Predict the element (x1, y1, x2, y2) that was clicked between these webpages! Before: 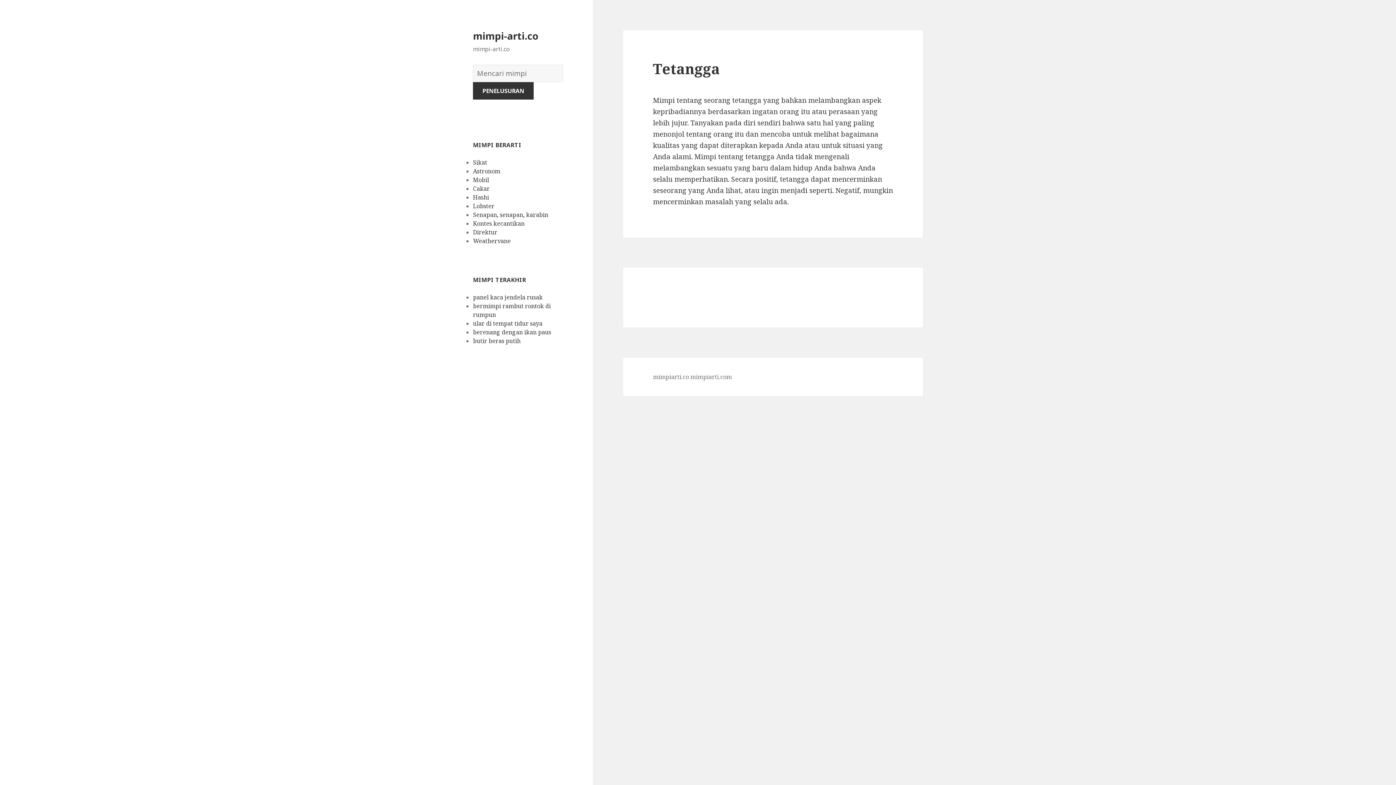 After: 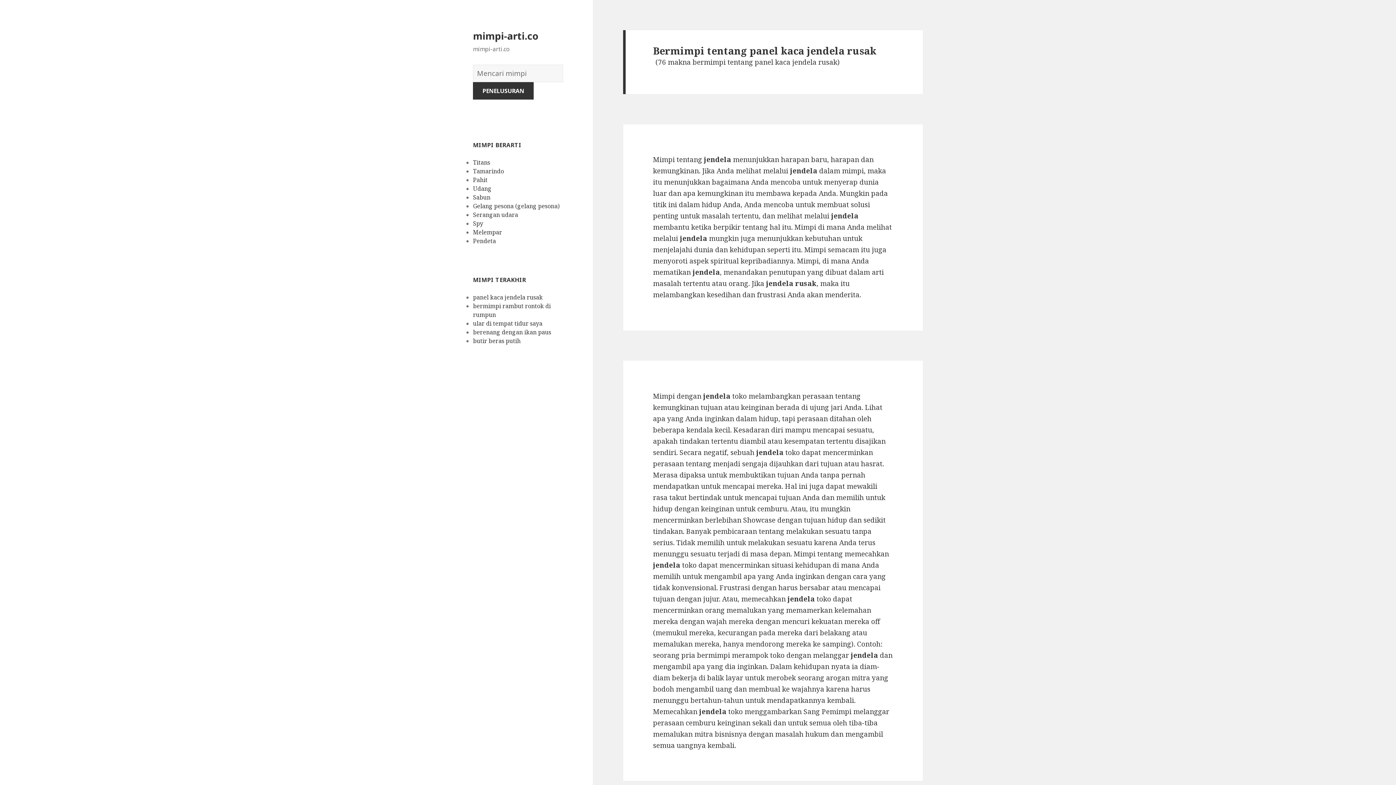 Action: bbox: (473, 293, 542, 301) label: panel kaca jendela rusak